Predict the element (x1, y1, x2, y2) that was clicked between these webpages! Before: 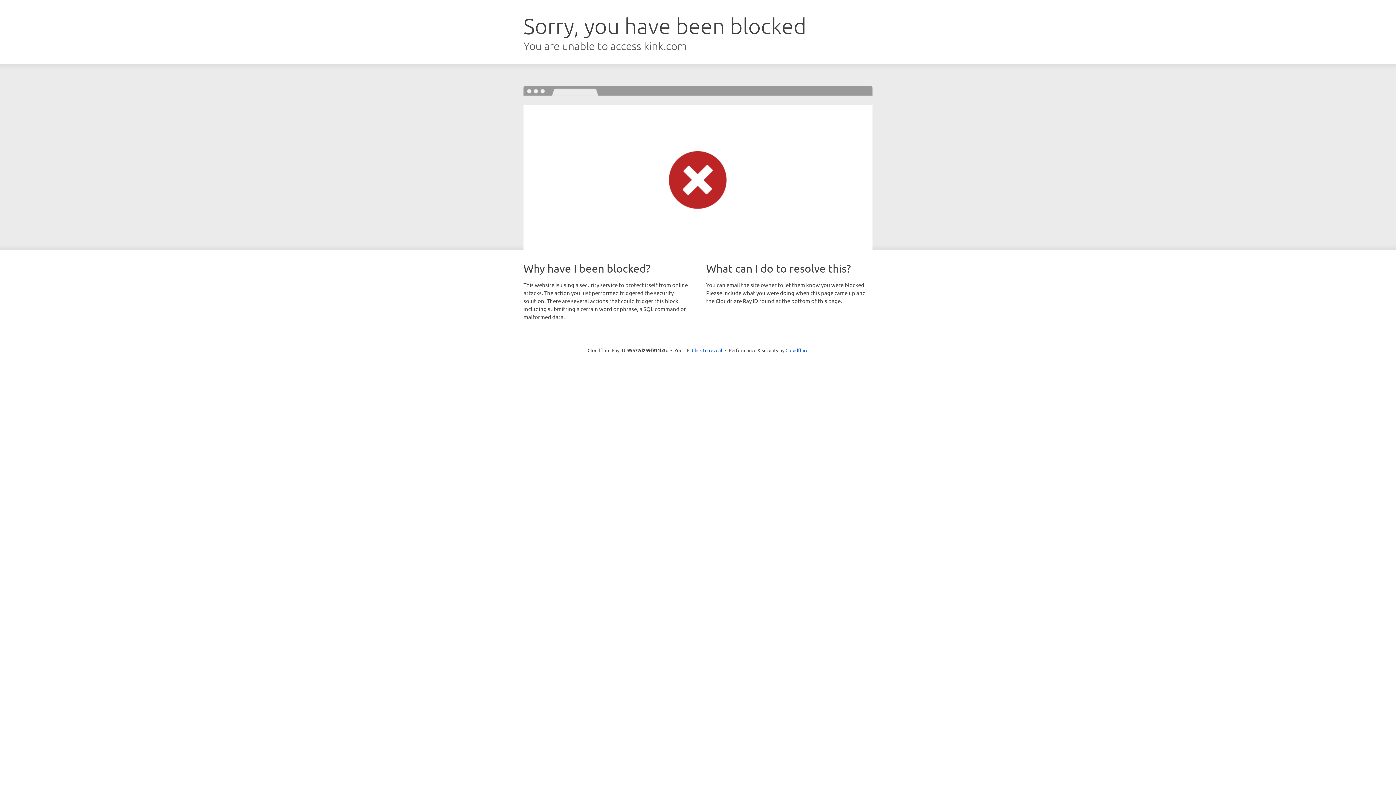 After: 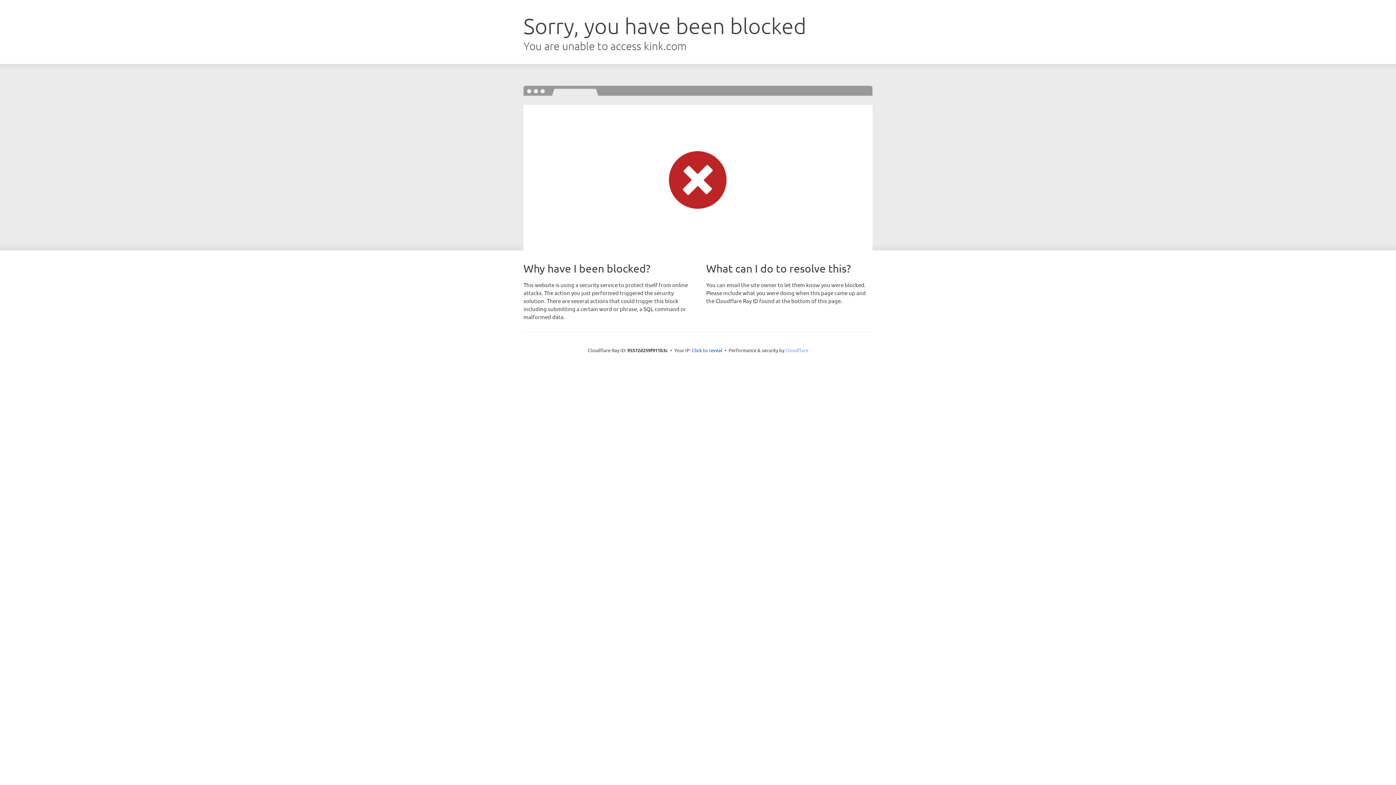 Action: label: Cloudflare bbox: (785, 347, 808, 353)